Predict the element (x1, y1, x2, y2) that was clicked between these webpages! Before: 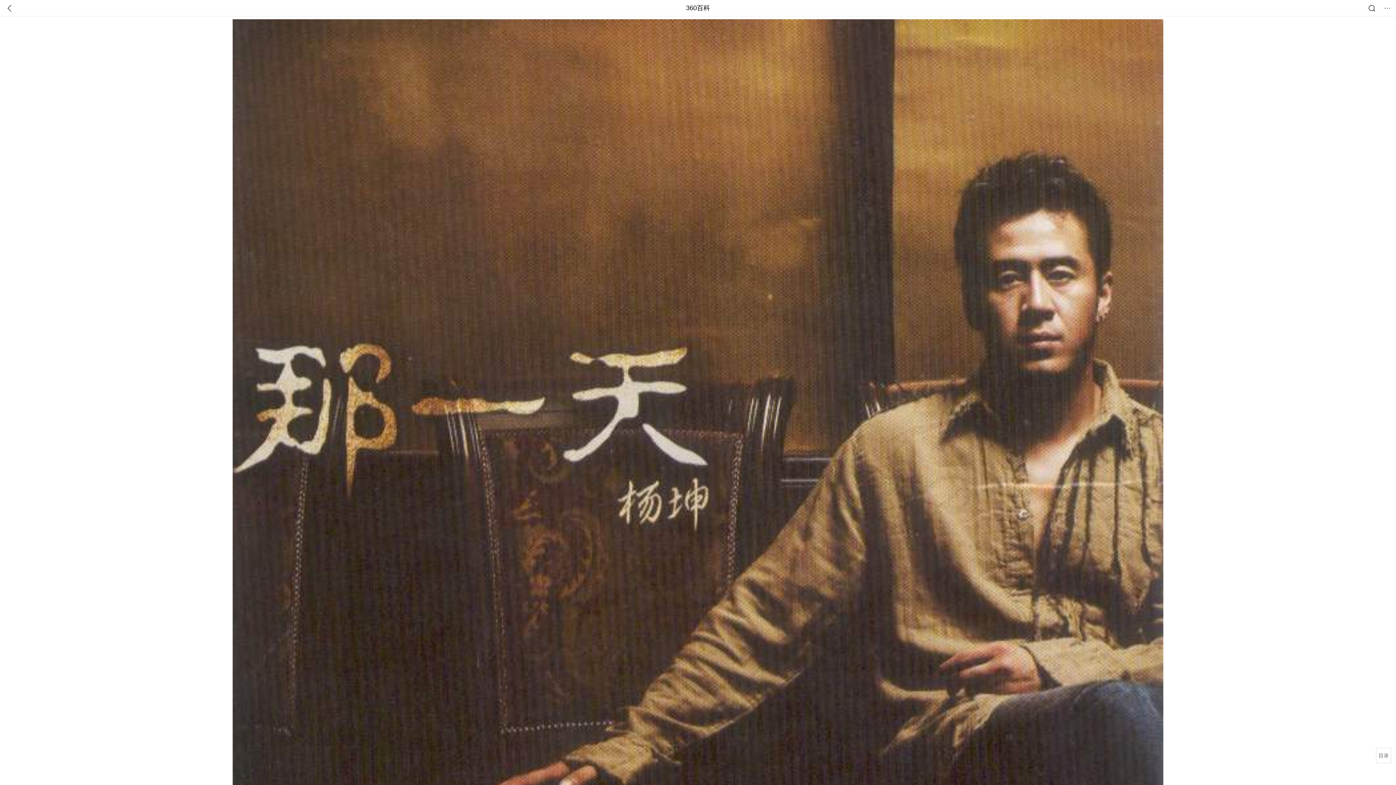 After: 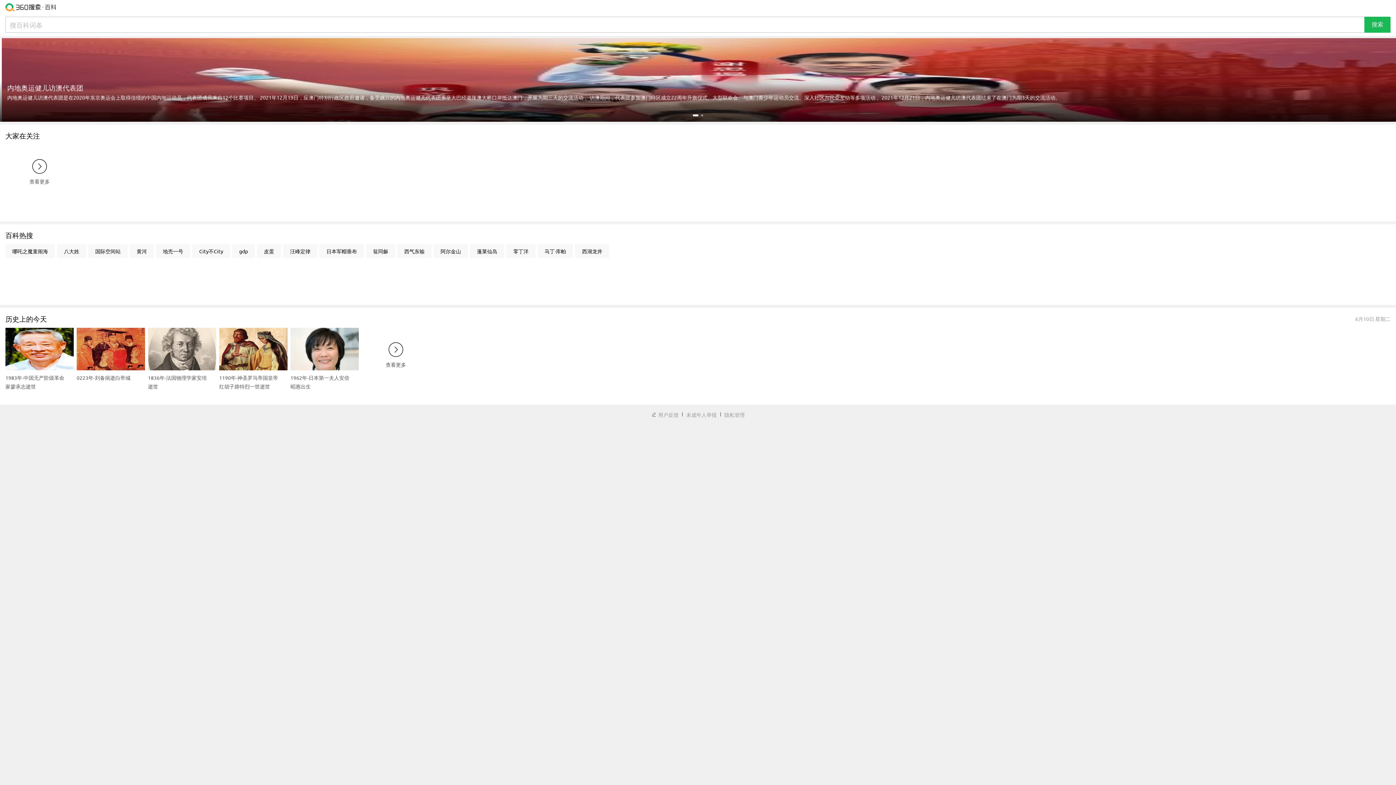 Action: label: 360百科 bbox: (686, 0, 710, 16)